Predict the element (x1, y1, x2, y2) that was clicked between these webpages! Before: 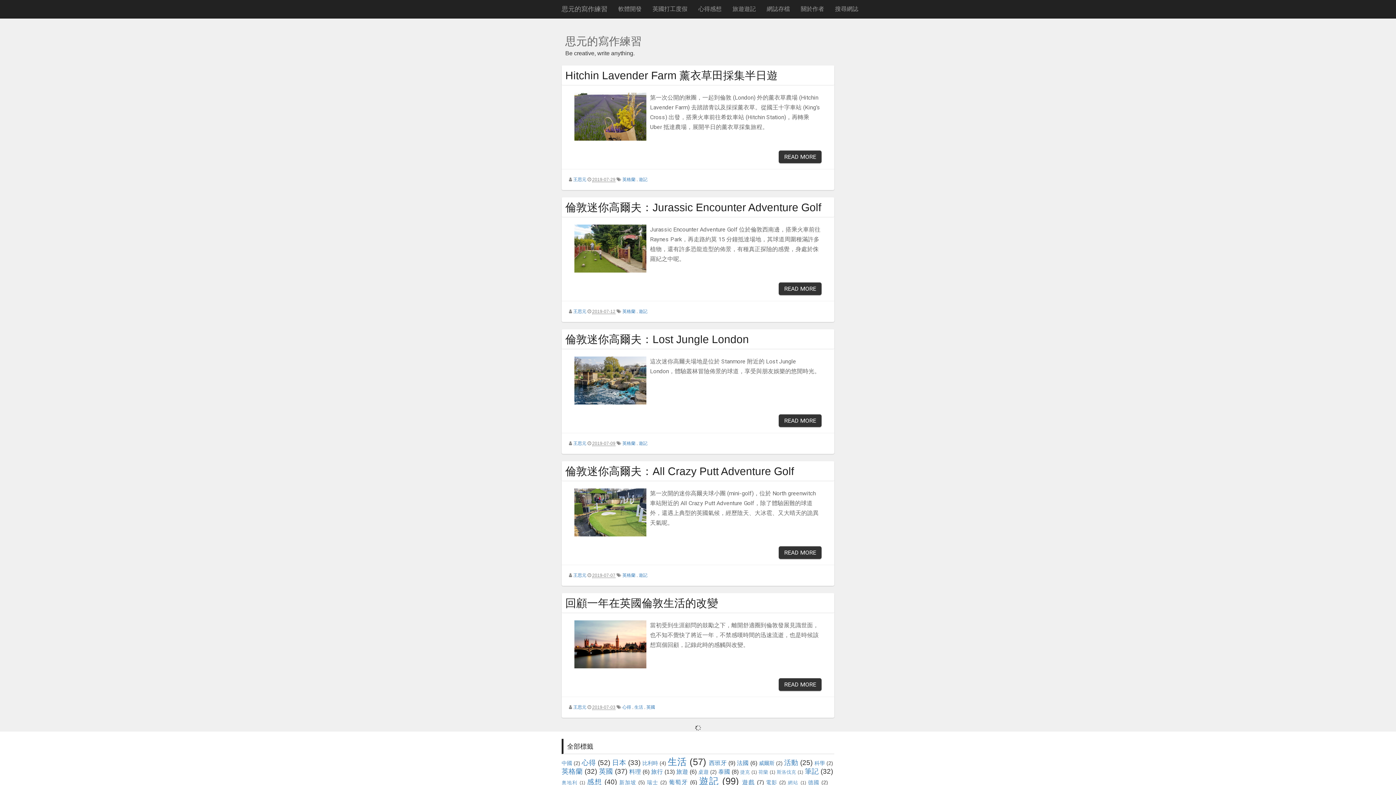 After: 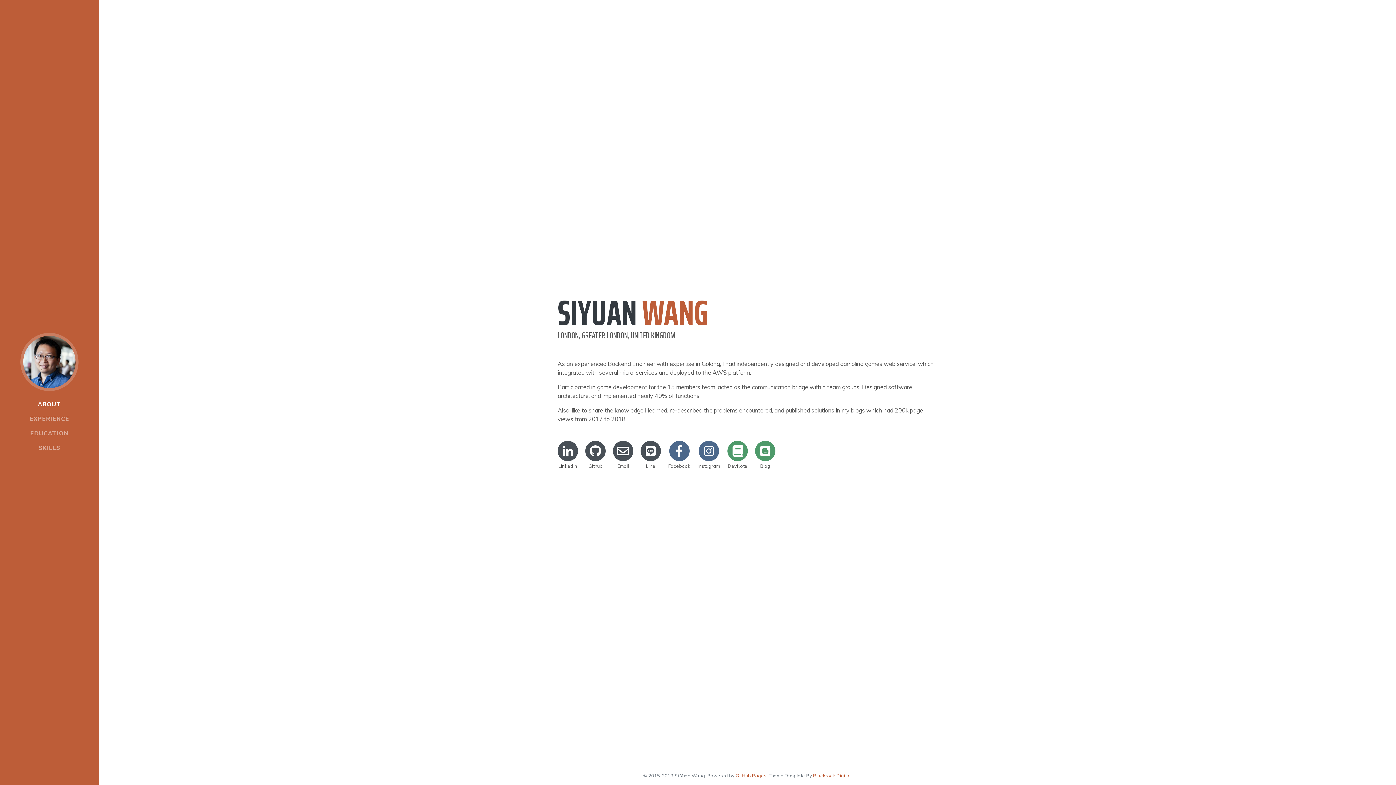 Action: bbox: (573, 441, 586, 446) label: 王思元